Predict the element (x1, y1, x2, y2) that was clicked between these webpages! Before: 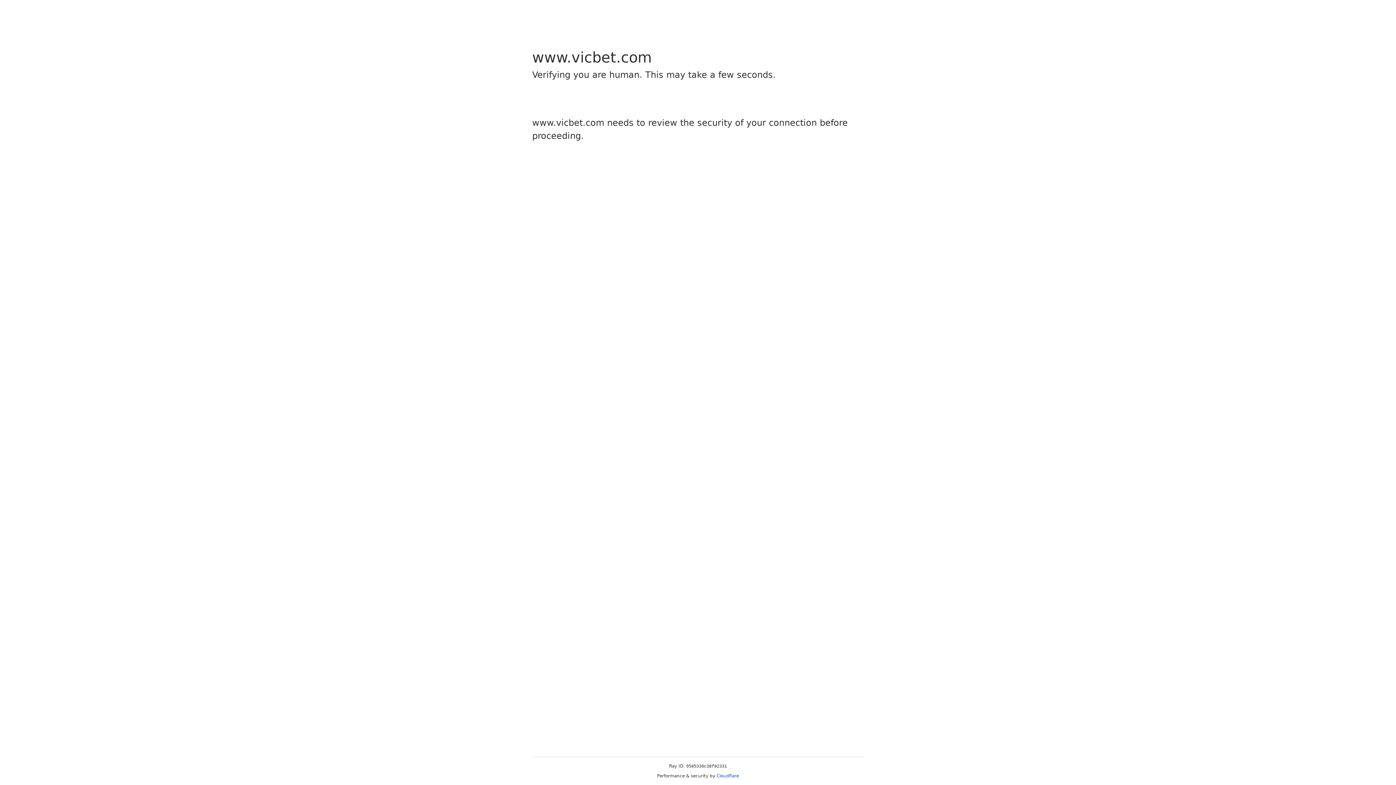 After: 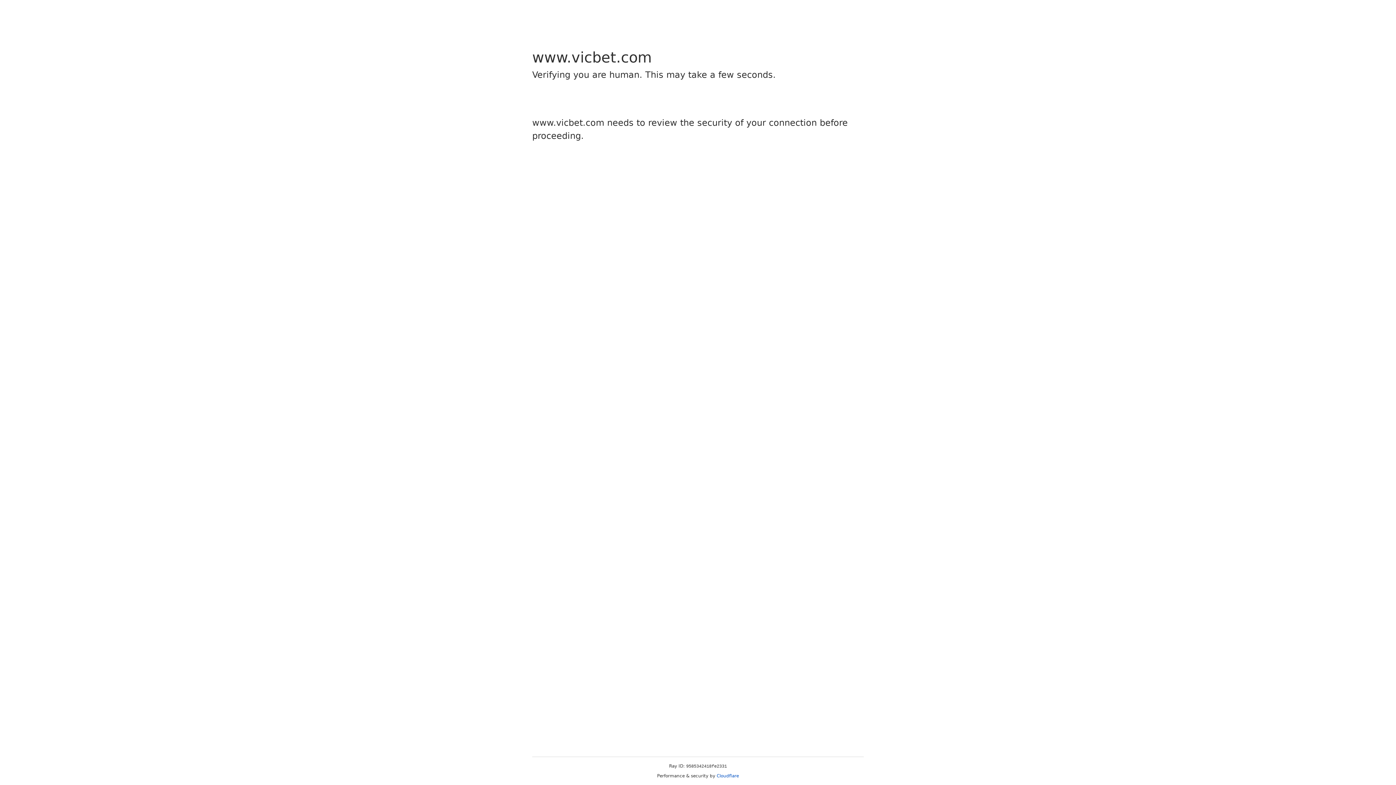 Action: label: Cloudflare bbox: (716, 773, 739, 778)